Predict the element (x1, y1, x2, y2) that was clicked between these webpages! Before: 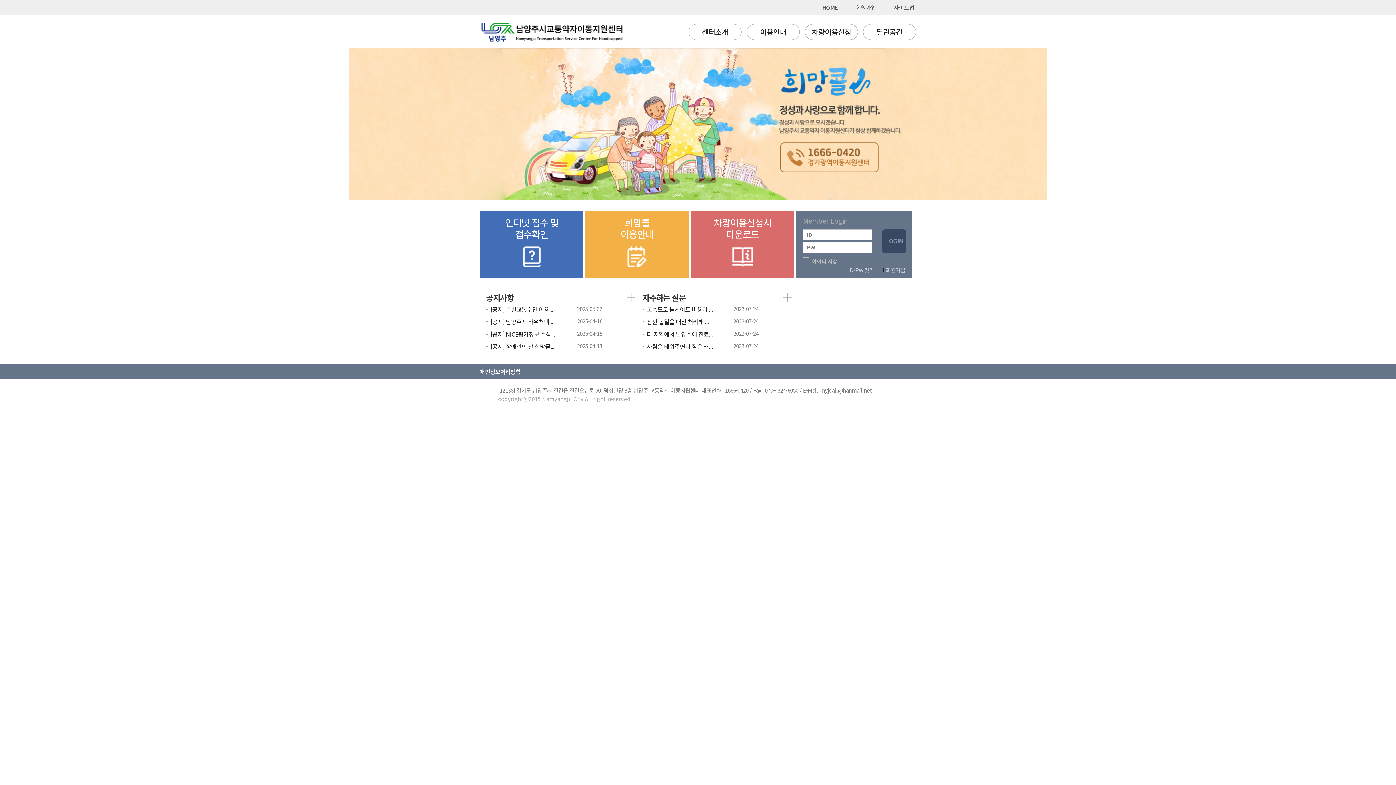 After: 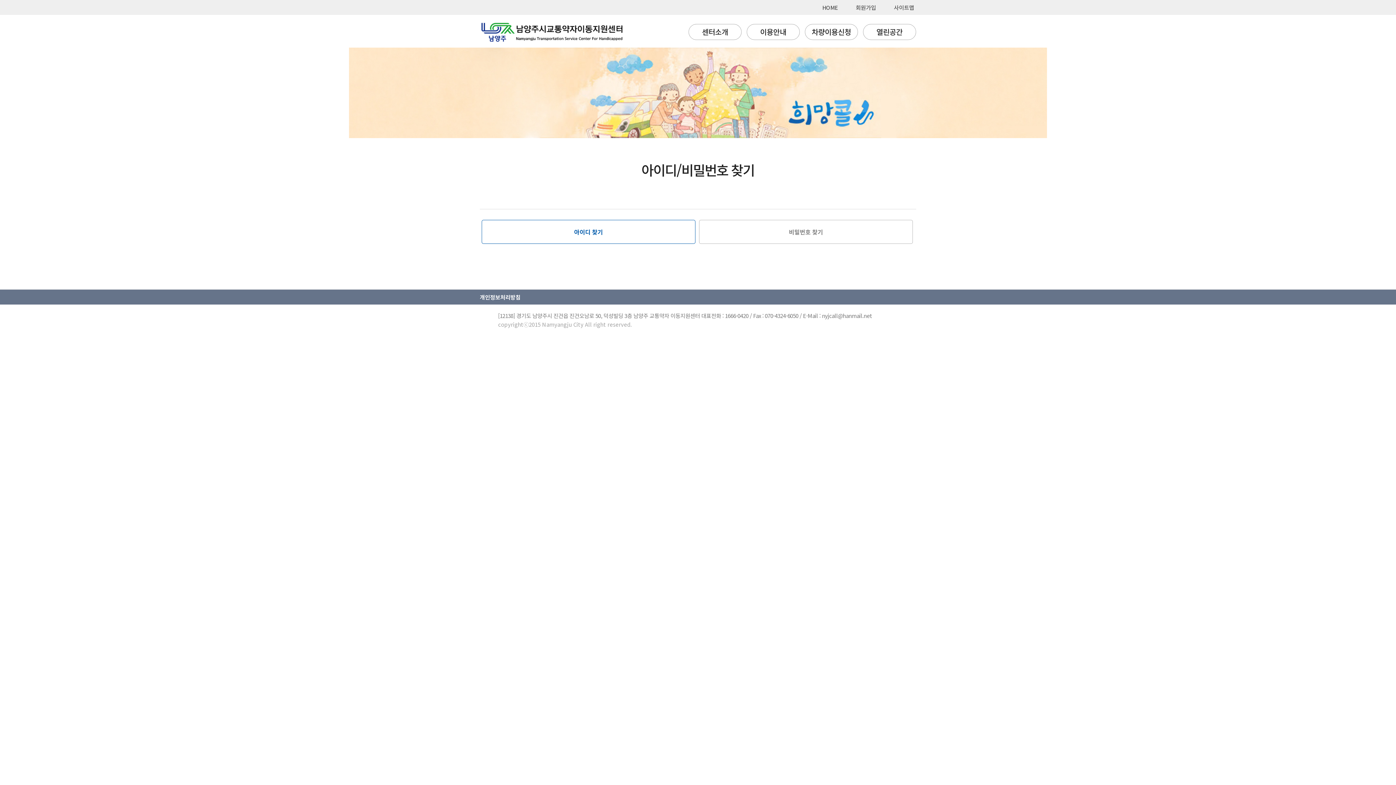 Action: bbox: (848, 264, 874, 276) label: ID/PW 찾기